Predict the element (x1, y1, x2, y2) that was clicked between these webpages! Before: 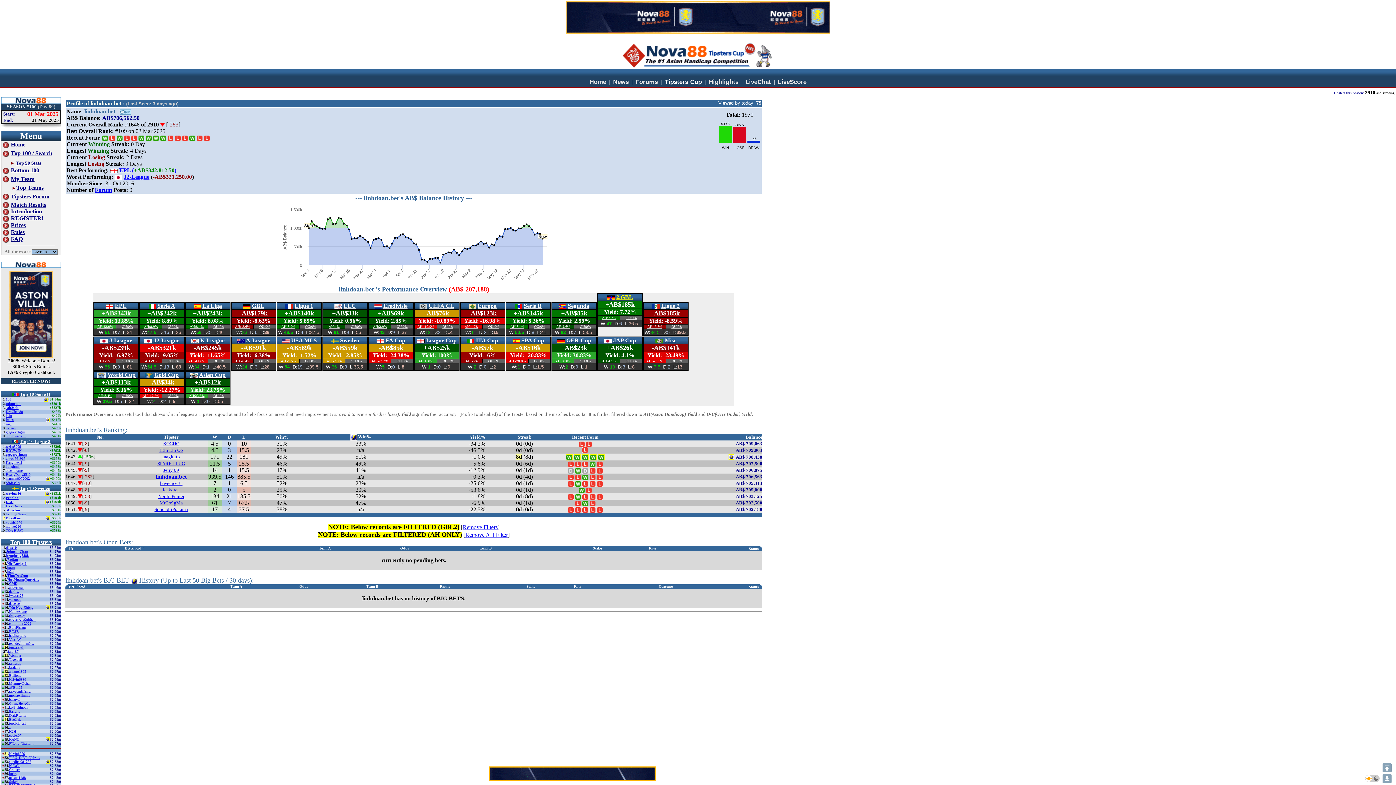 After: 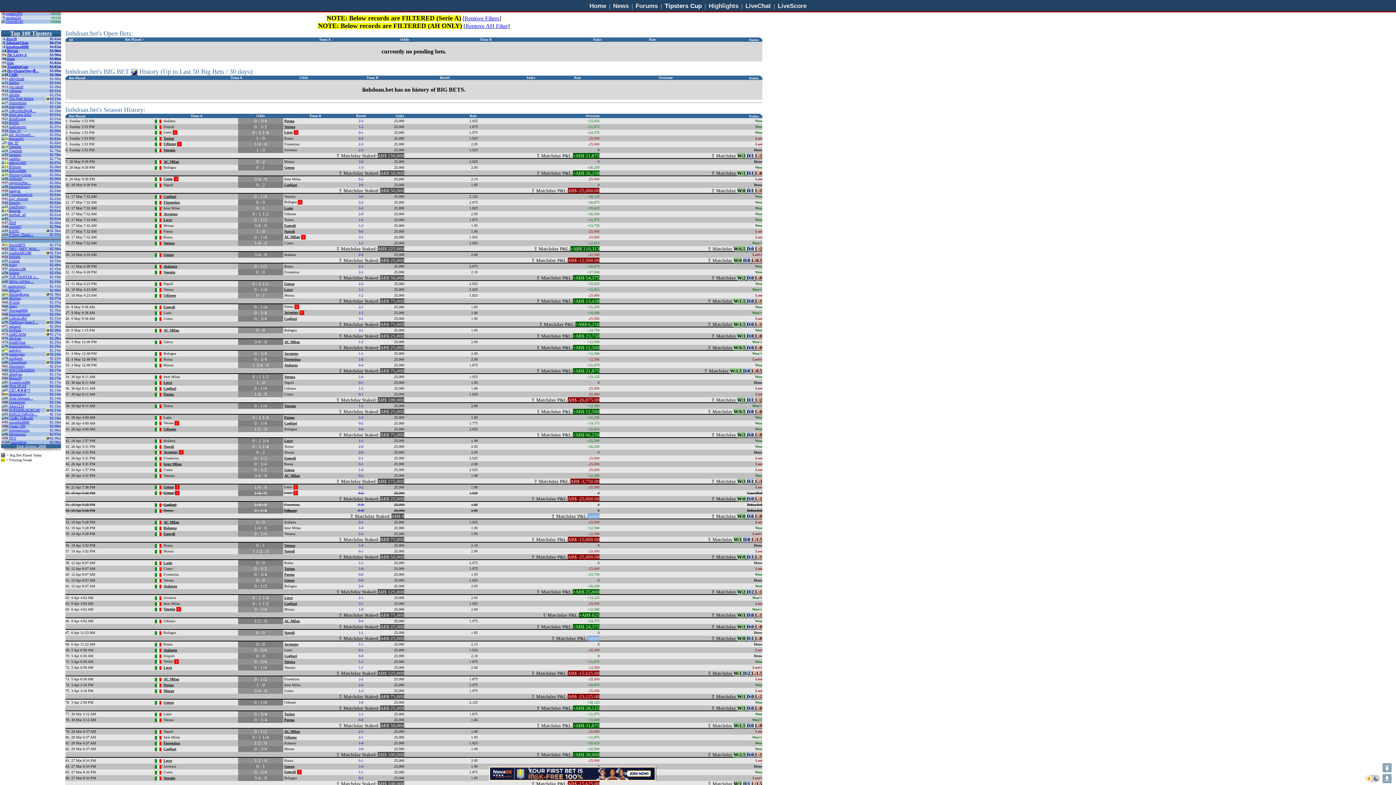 Action: label: AH:8.9% bbox: (144, 322, 157, 329)